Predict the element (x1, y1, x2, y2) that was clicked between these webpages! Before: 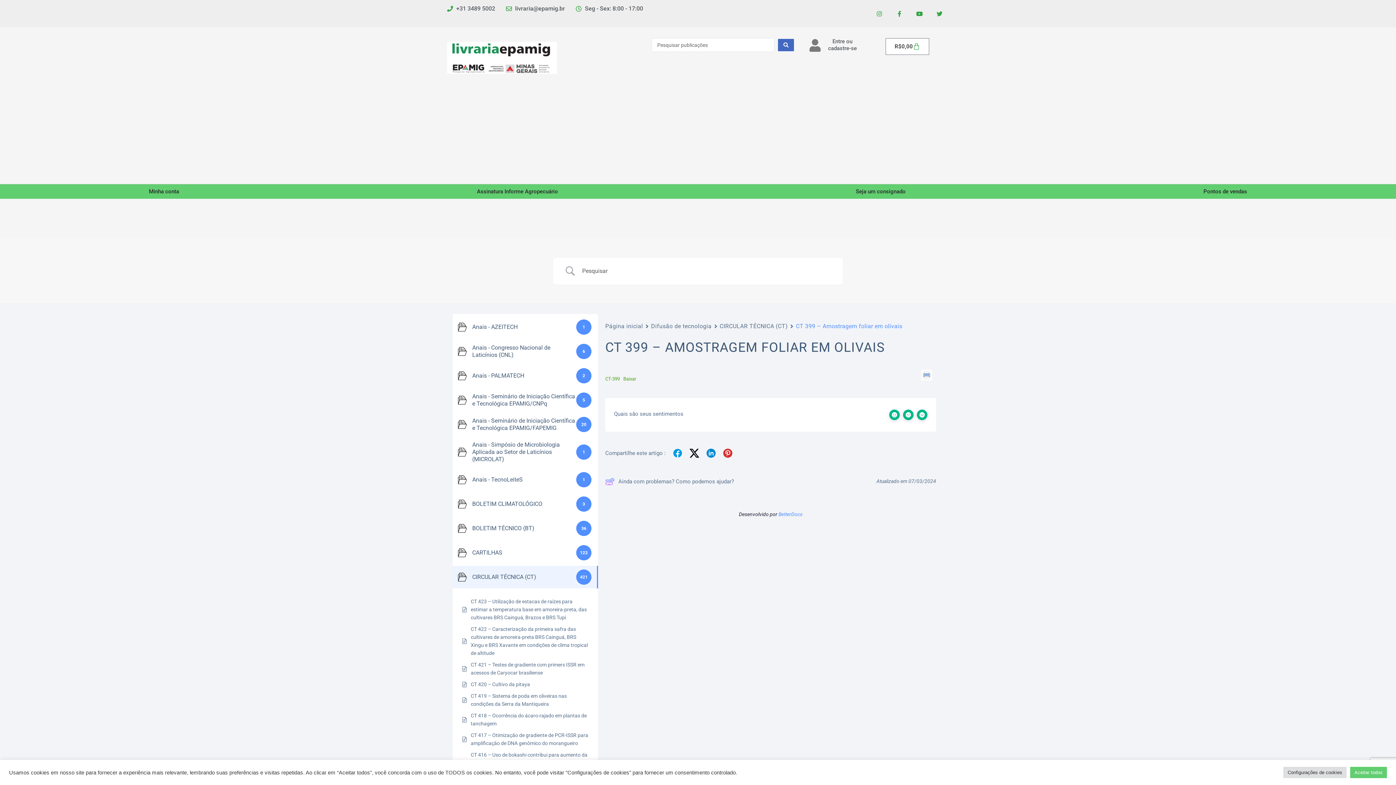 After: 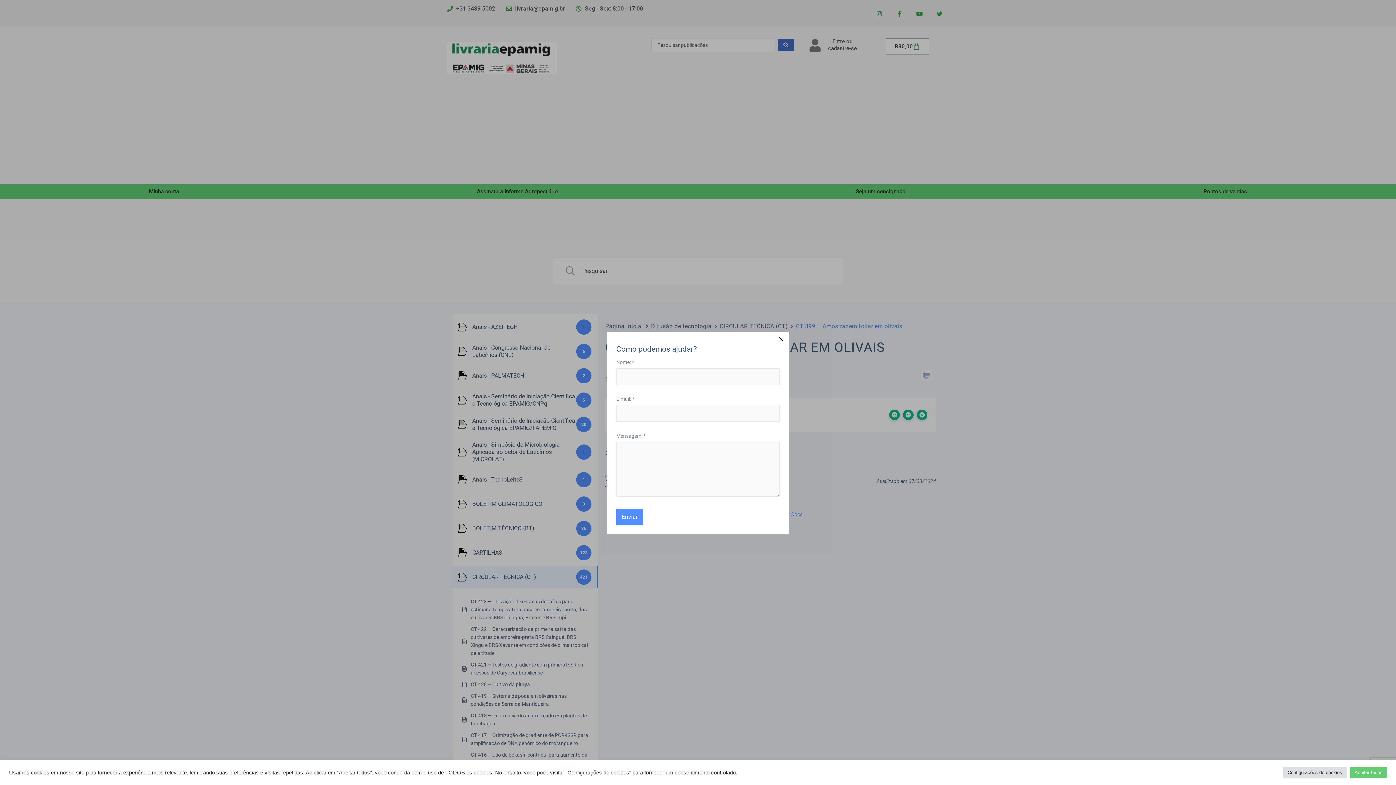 Action: label: Ainda com problemas? Como podemos ajudar? bbox: (605, 477, 734, 486)